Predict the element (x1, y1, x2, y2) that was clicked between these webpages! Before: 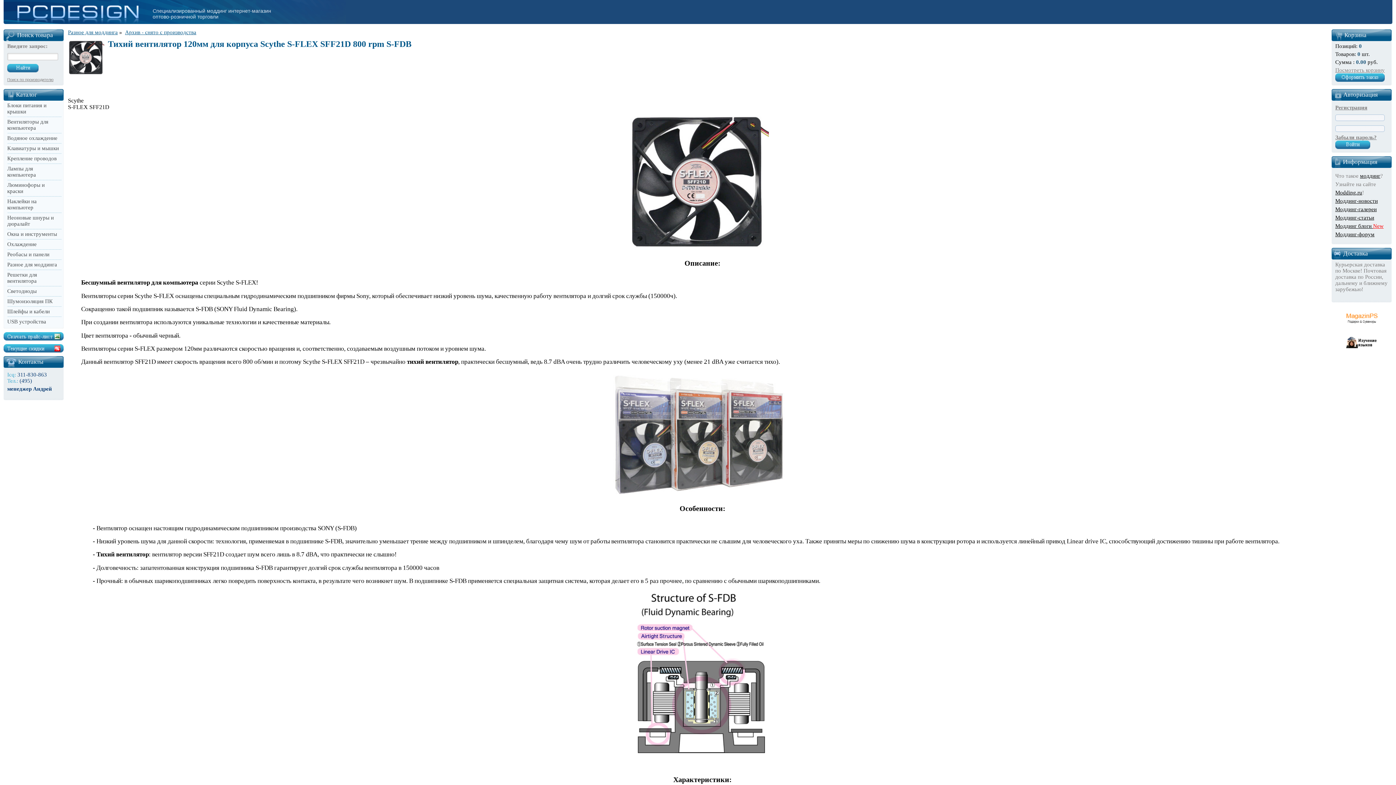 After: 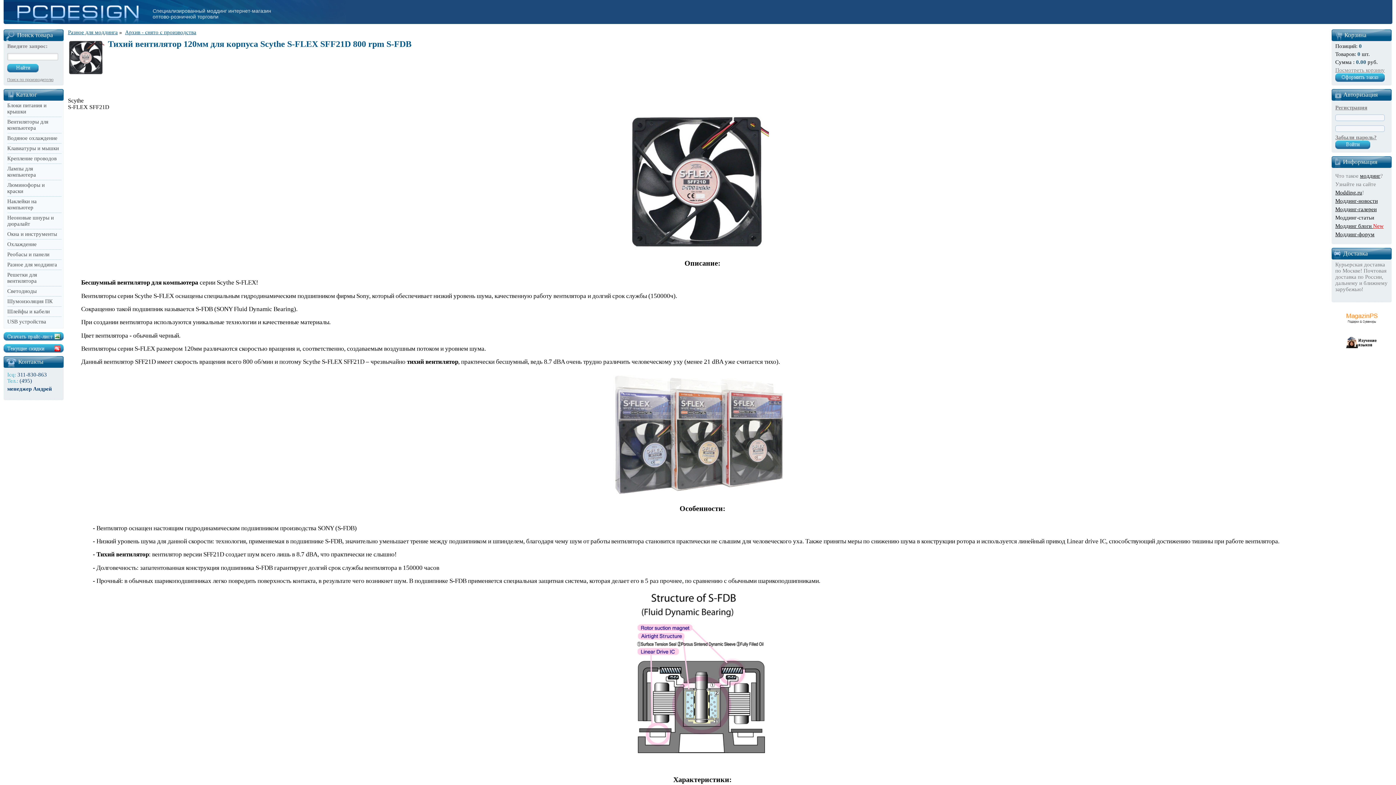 Action: bbox: (1335, 214, 1374, 220) label: Моддинг-статьи